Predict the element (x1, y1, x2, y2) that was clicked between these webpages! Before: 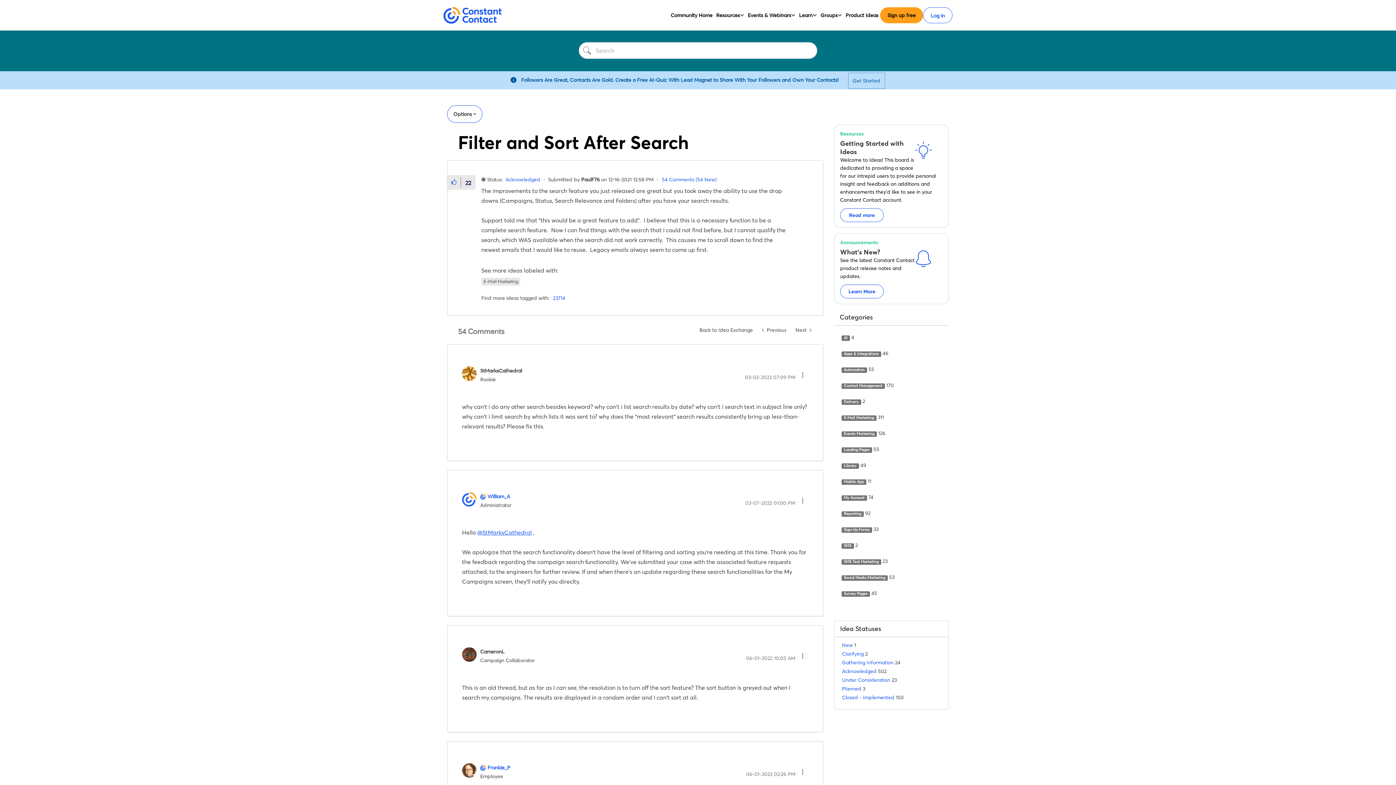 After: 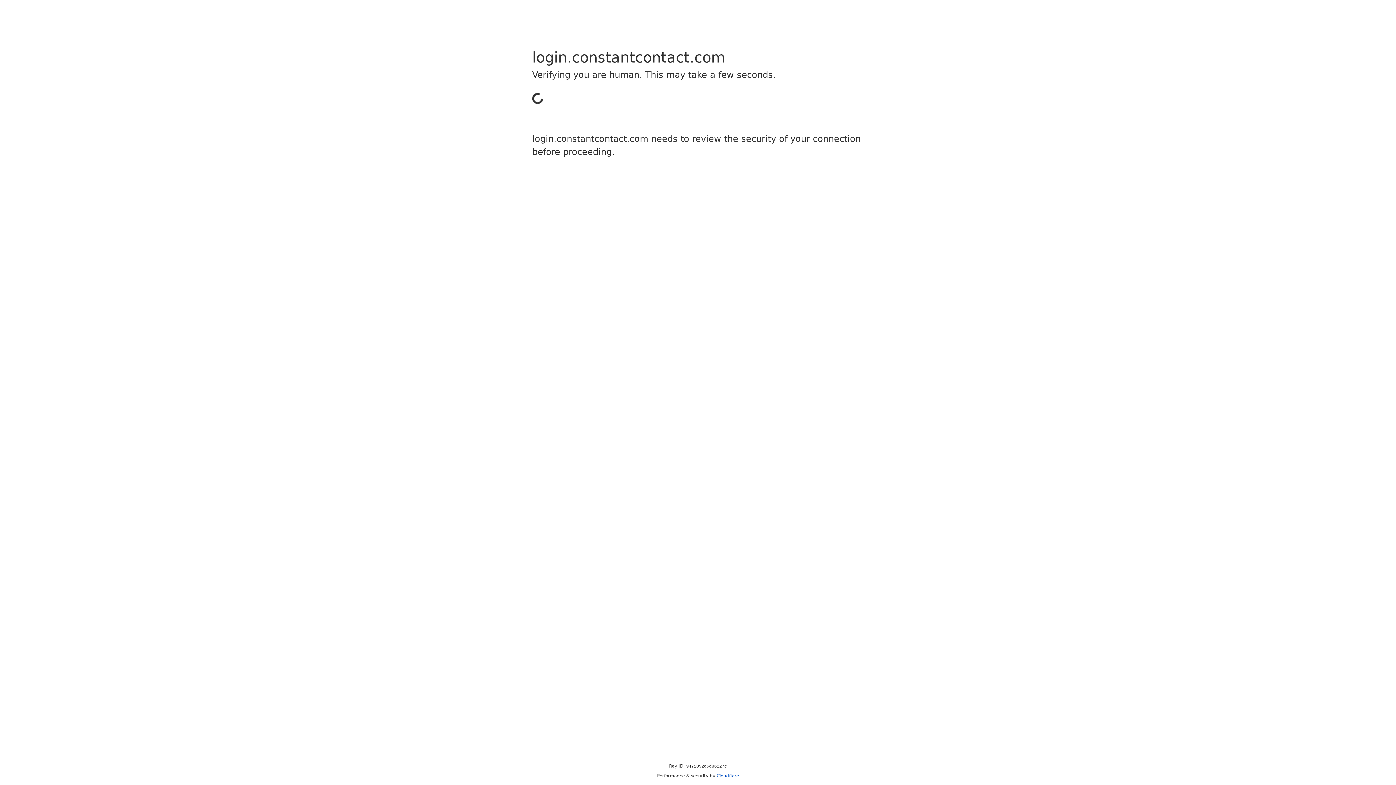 Action: label: Log in bbox: (930, 11, 945, 20)